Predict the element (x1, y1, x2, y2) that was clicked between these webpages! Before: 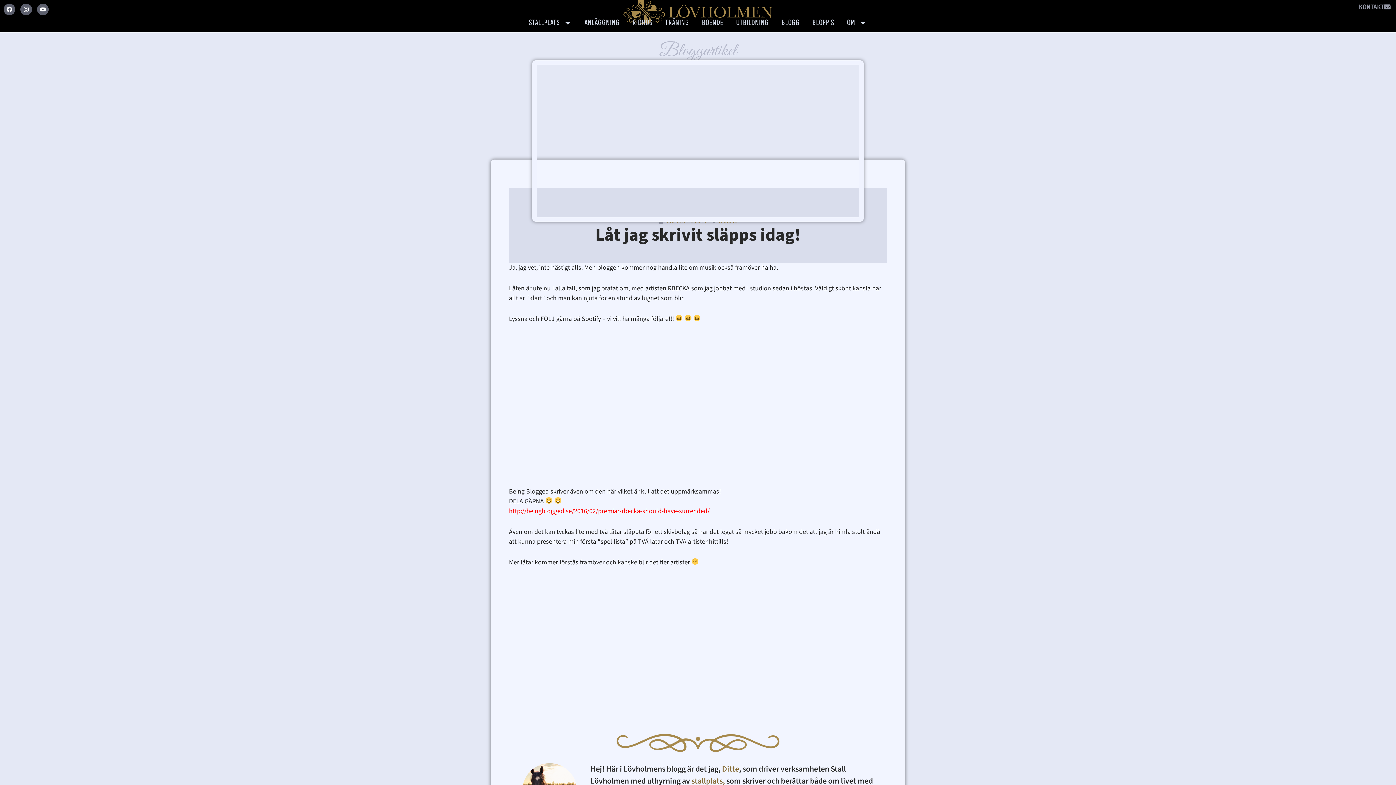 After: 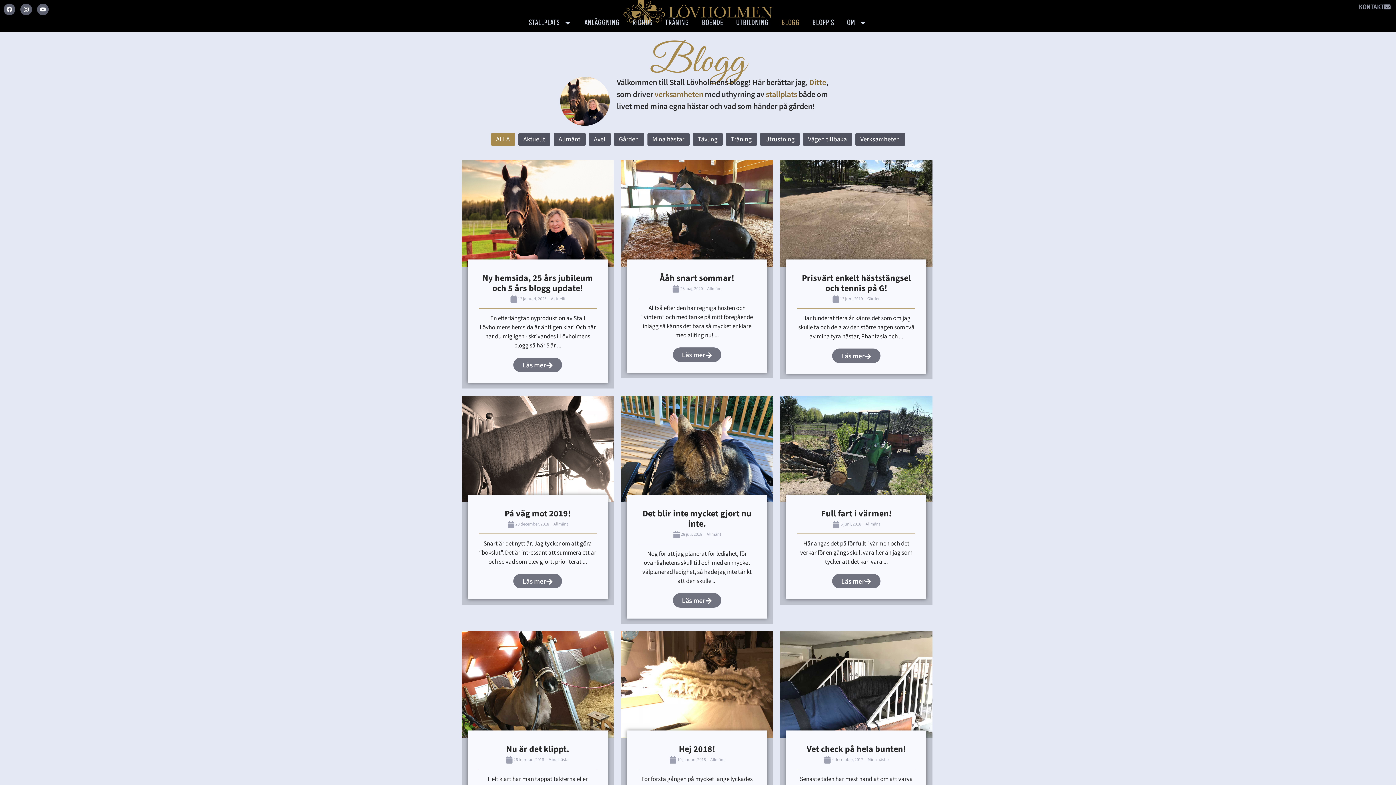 Action: bbox: (778, 16, 803, 28) label: BLOGG